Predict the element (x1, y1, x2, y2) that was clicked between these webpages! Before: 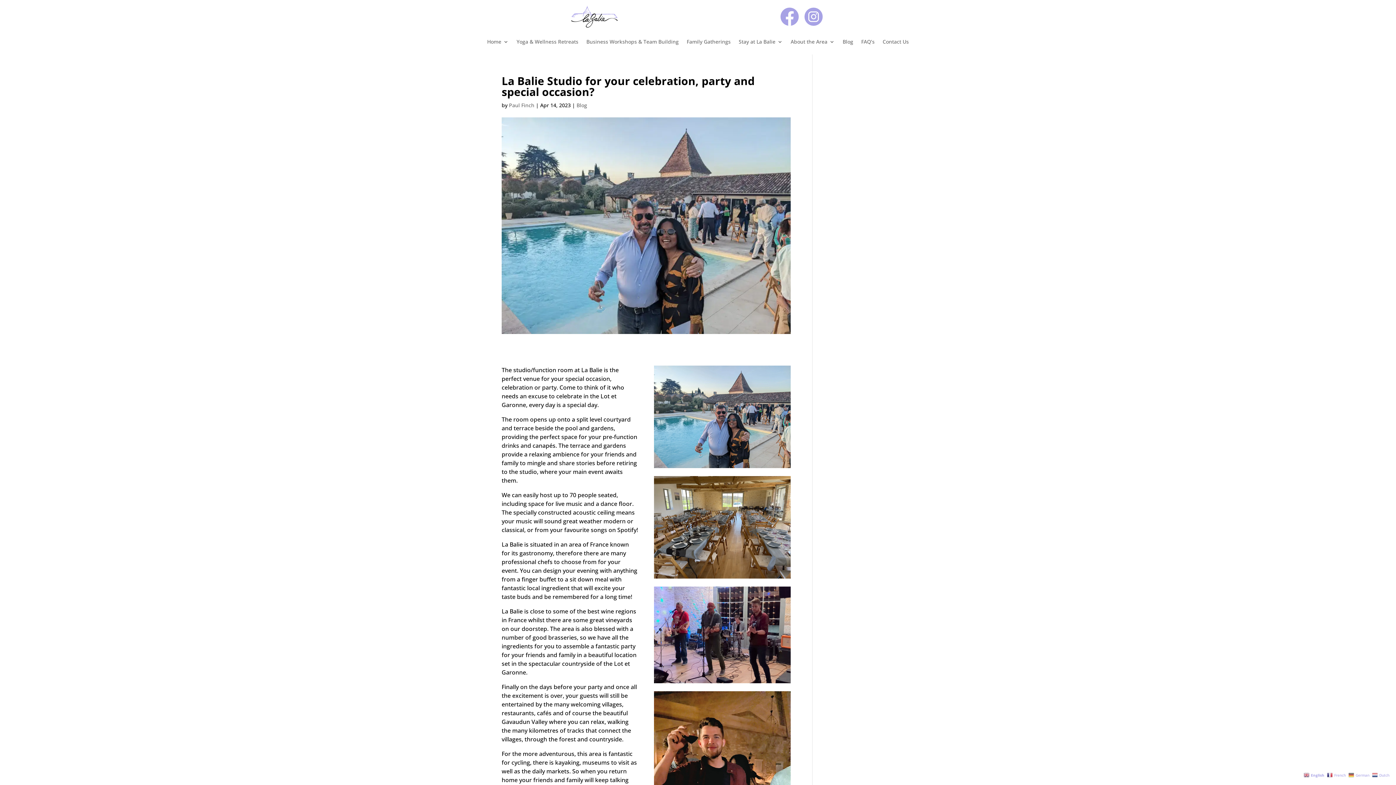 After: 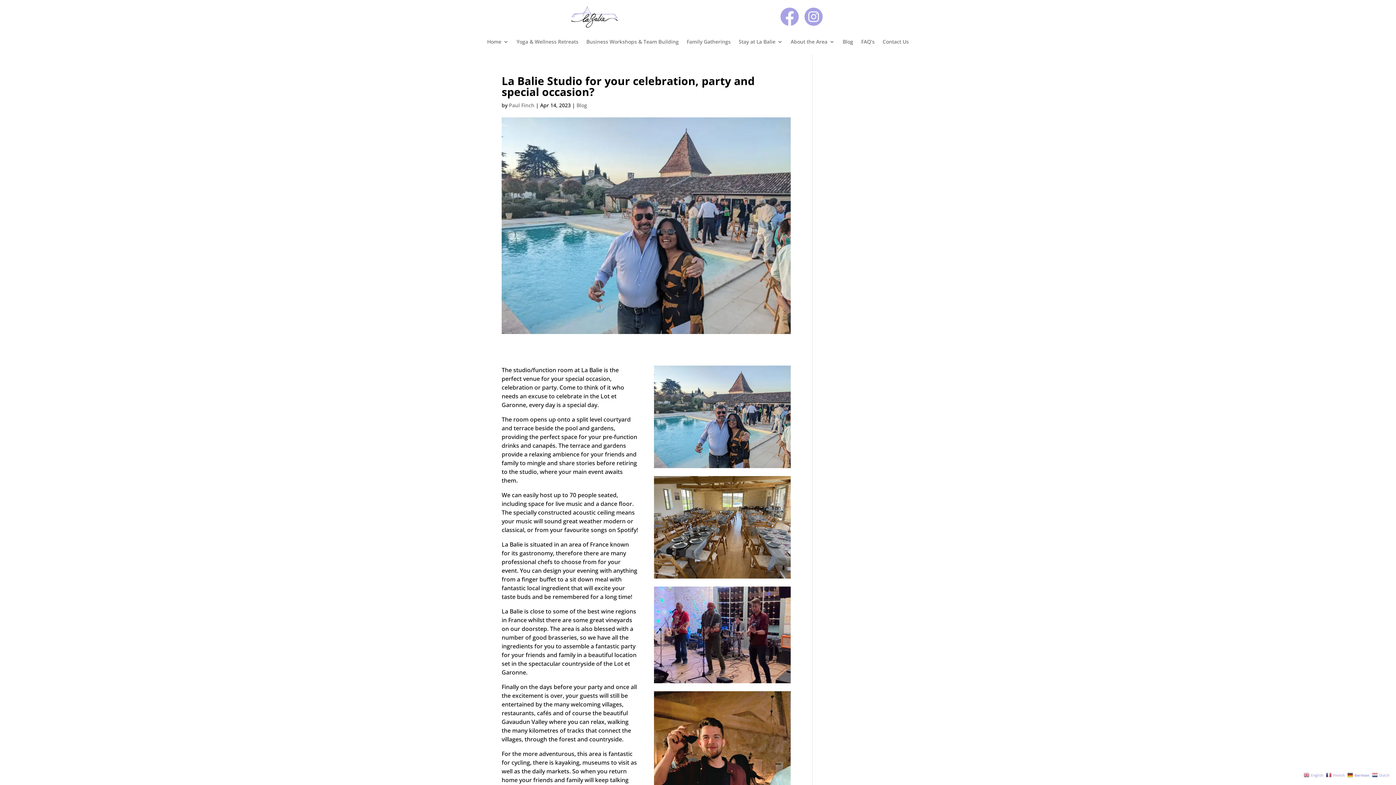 Action: label:  German bbox: (1348, 771, 1370, 779)